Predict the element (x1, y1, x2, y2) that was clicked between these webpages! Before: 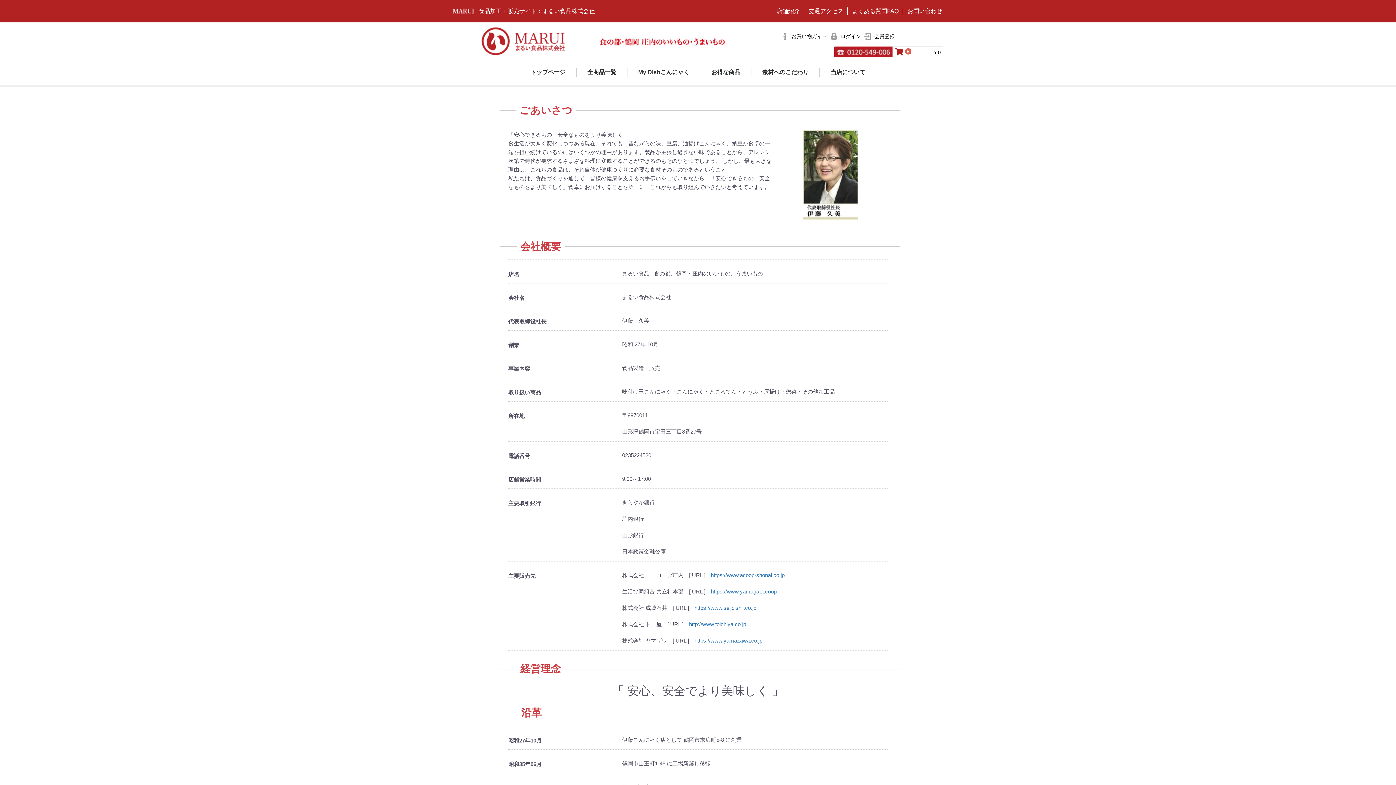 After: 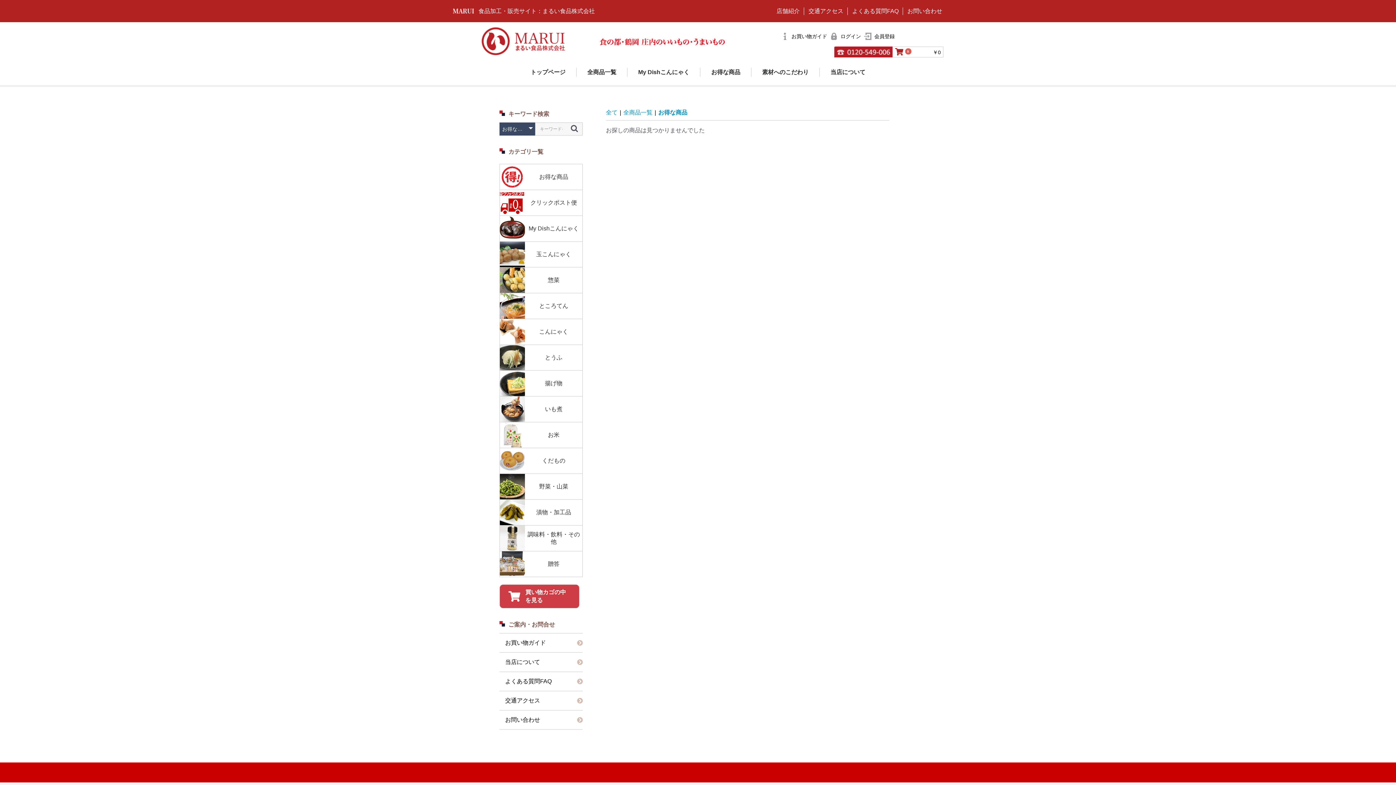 Action: bbox: (700, 63, 751, 81) label: お得な商品